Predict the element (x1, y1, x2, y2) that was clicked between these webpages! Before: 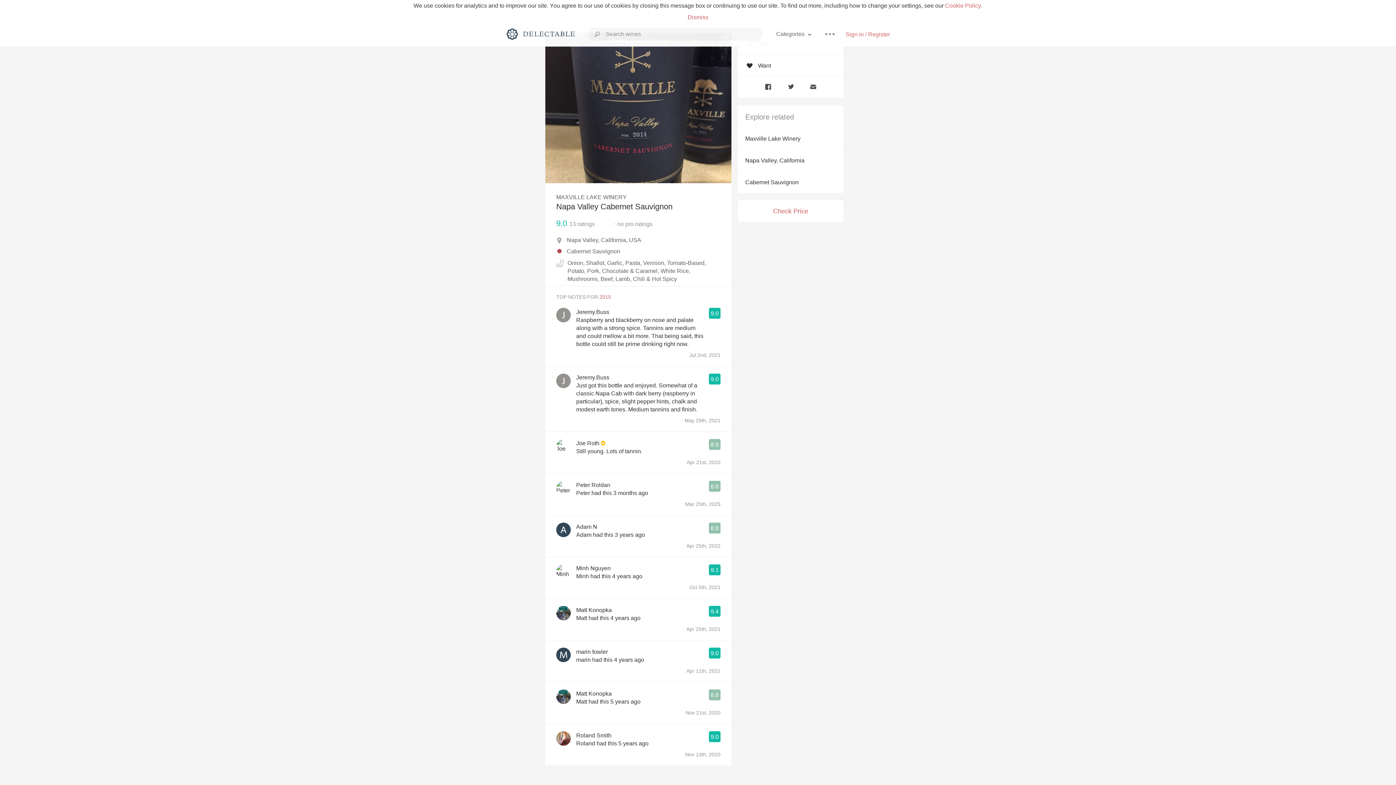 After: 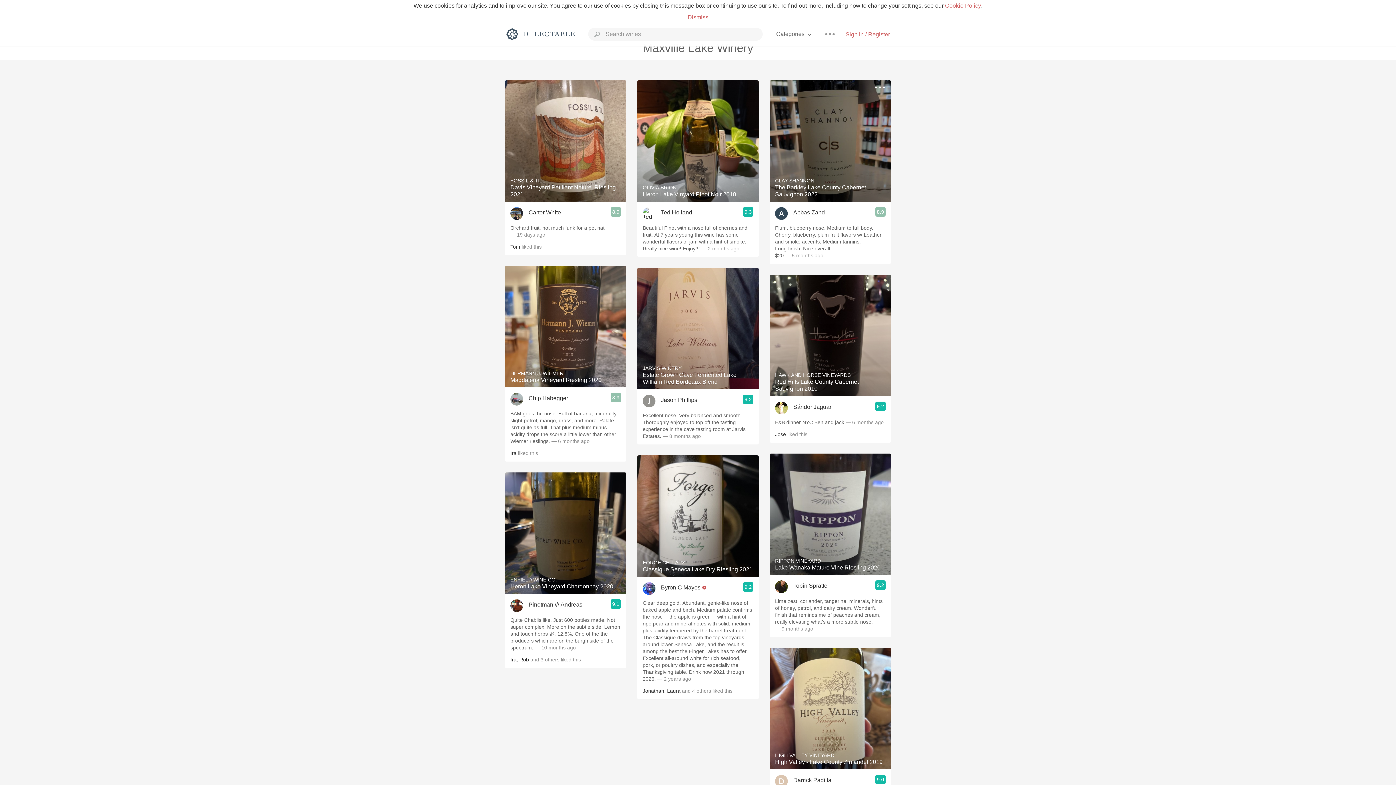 Action: label: Maxville Lake Winery bbox: (738, 127, 843, 149)